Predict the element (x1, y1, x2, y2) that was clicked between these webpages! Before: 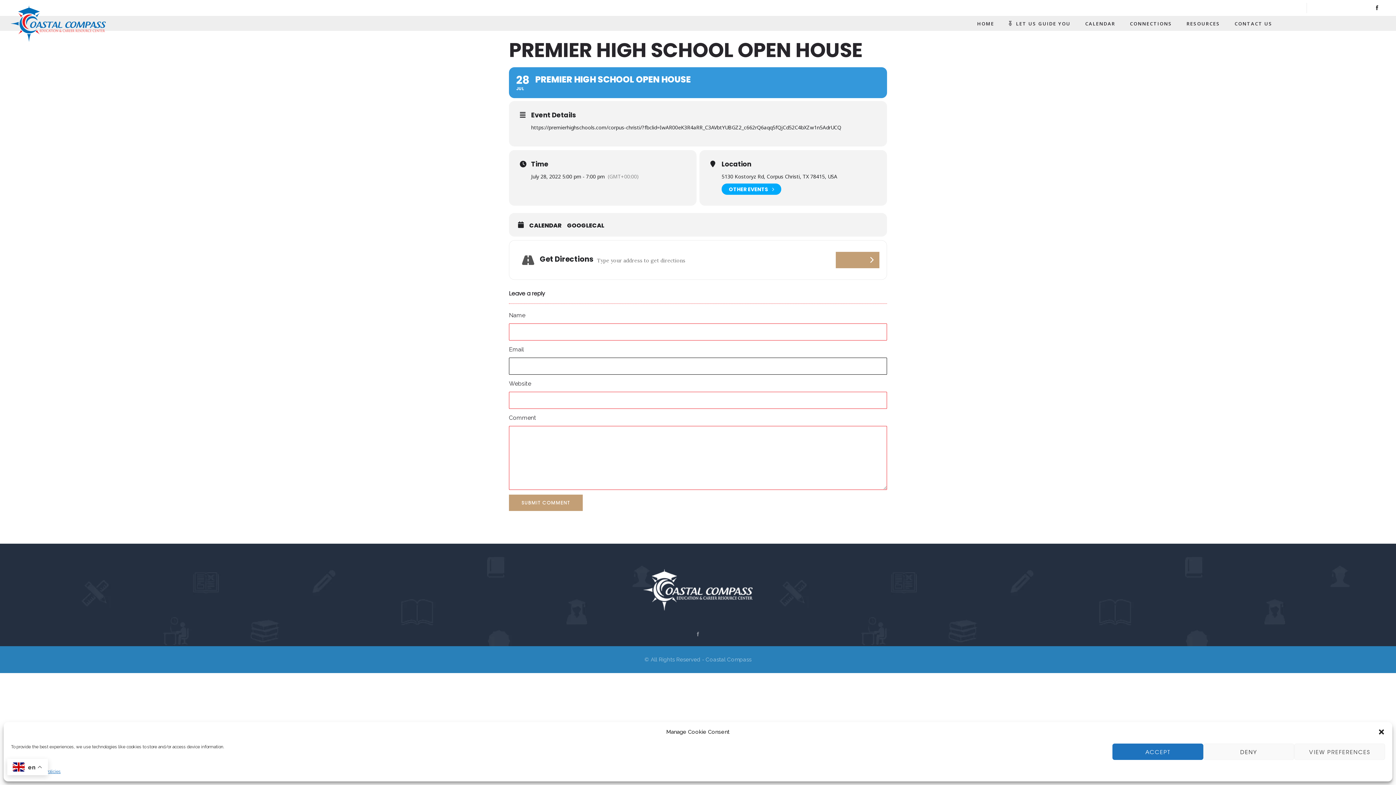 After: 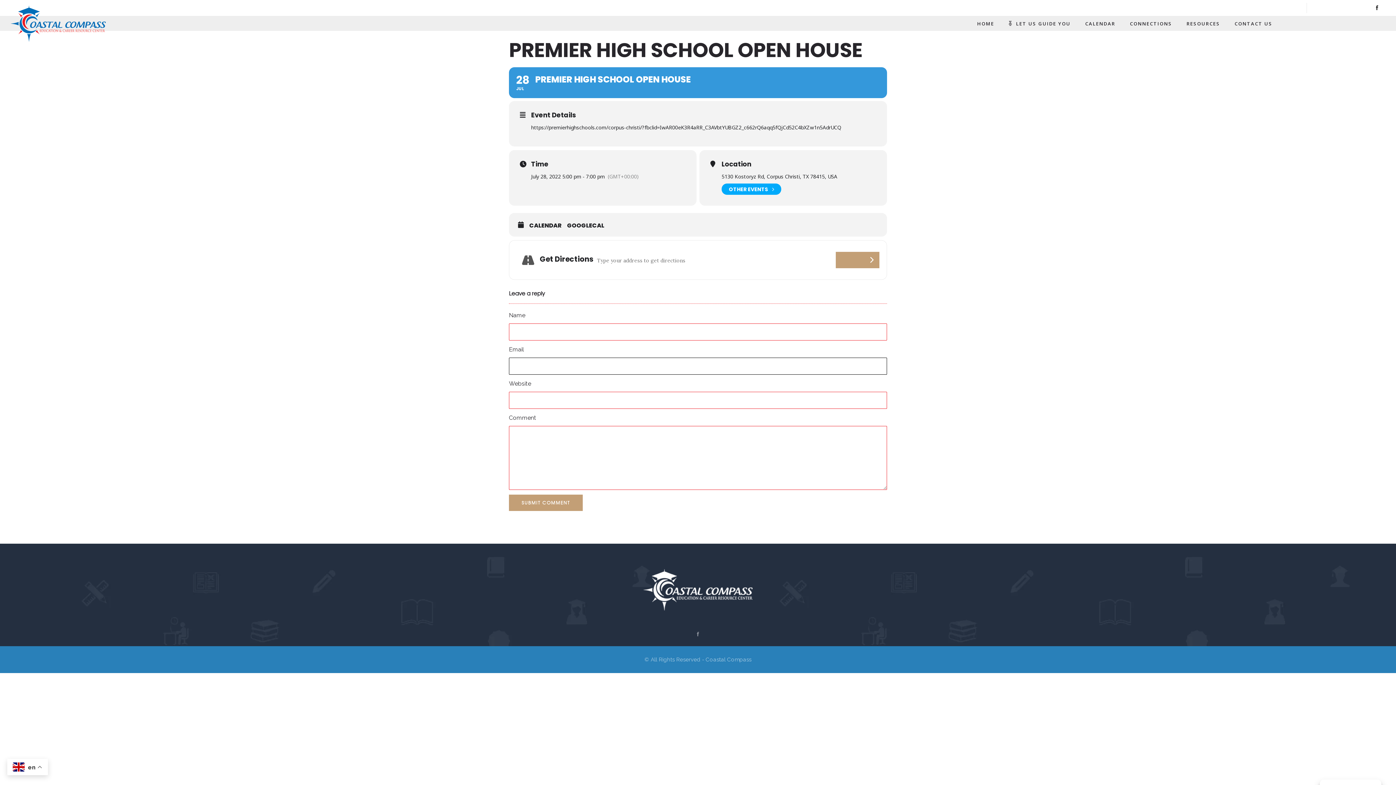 Action: label: Close dialog bbox: (1378, 728, 1385, 736)